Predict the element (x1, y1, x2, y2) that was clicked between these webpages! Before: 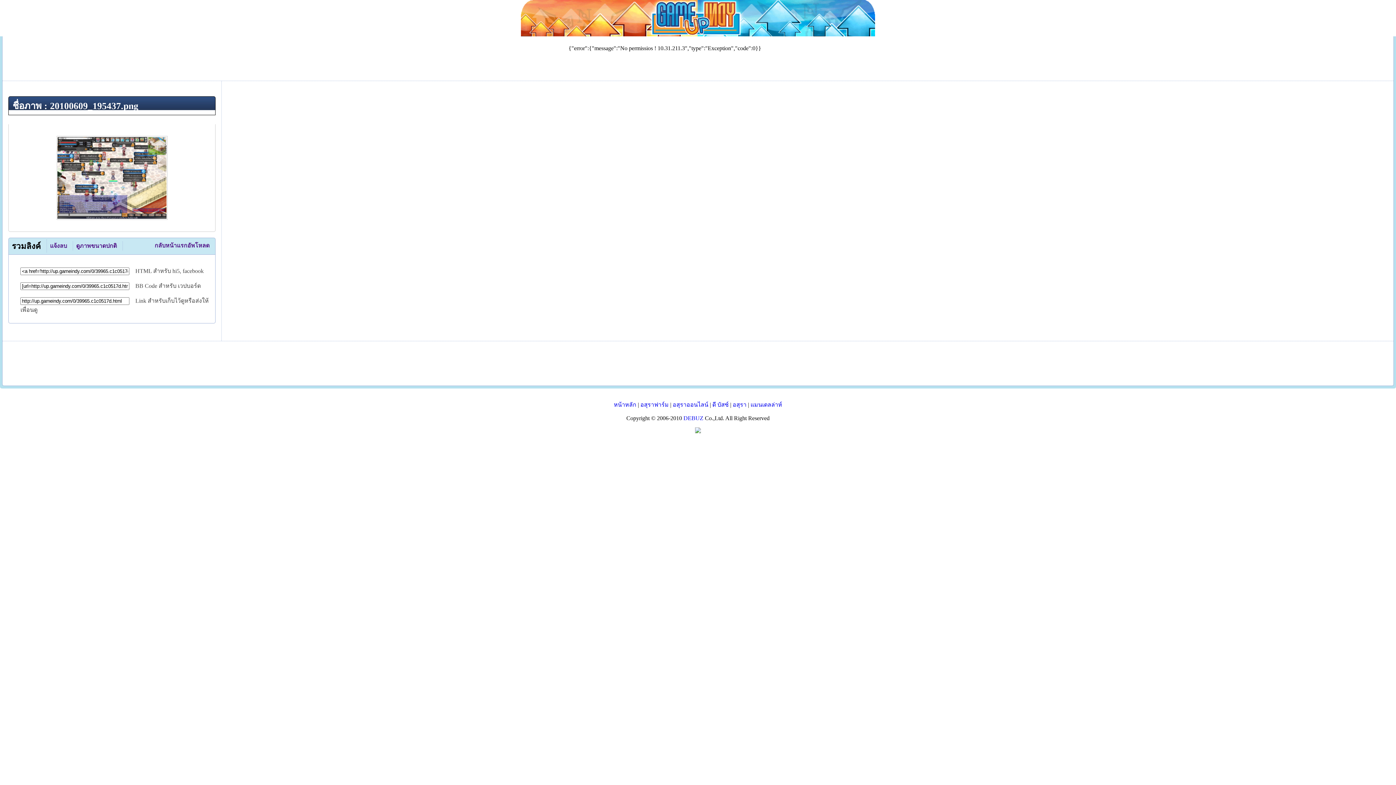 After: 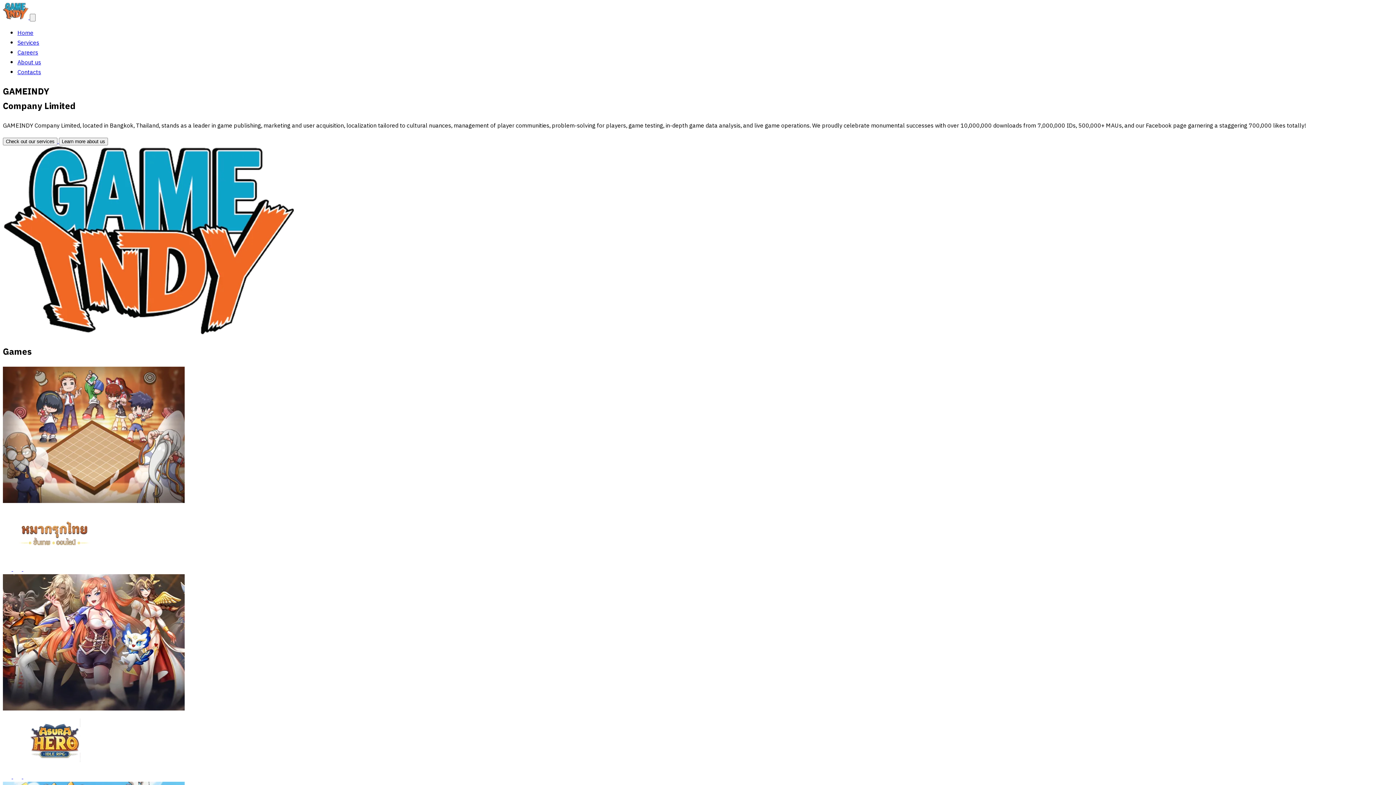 Action: bbox: (521, 31, 875, 37)